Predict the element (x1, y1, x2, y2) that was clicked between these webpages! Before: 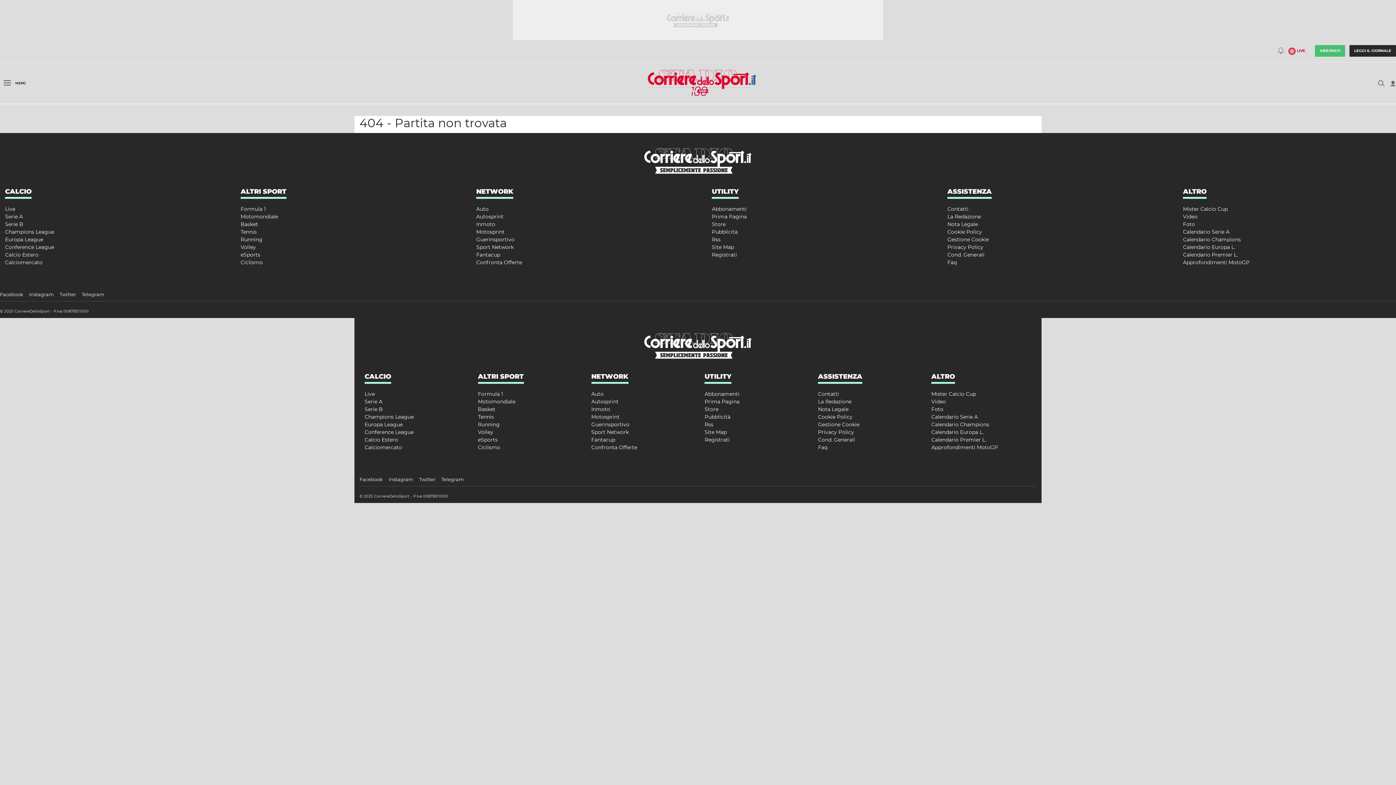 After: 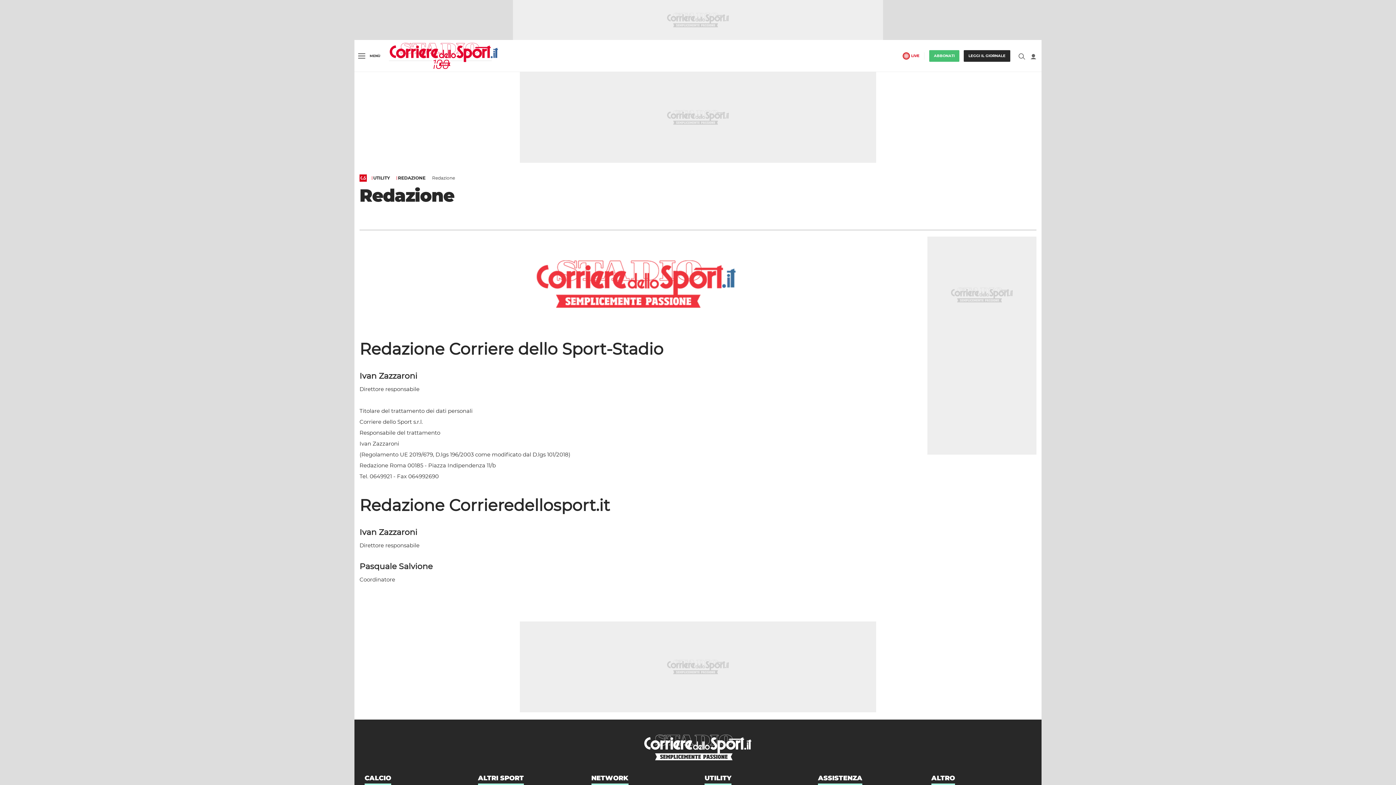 Action: label: La Redazione bbox: (818, 398, 851, 404)